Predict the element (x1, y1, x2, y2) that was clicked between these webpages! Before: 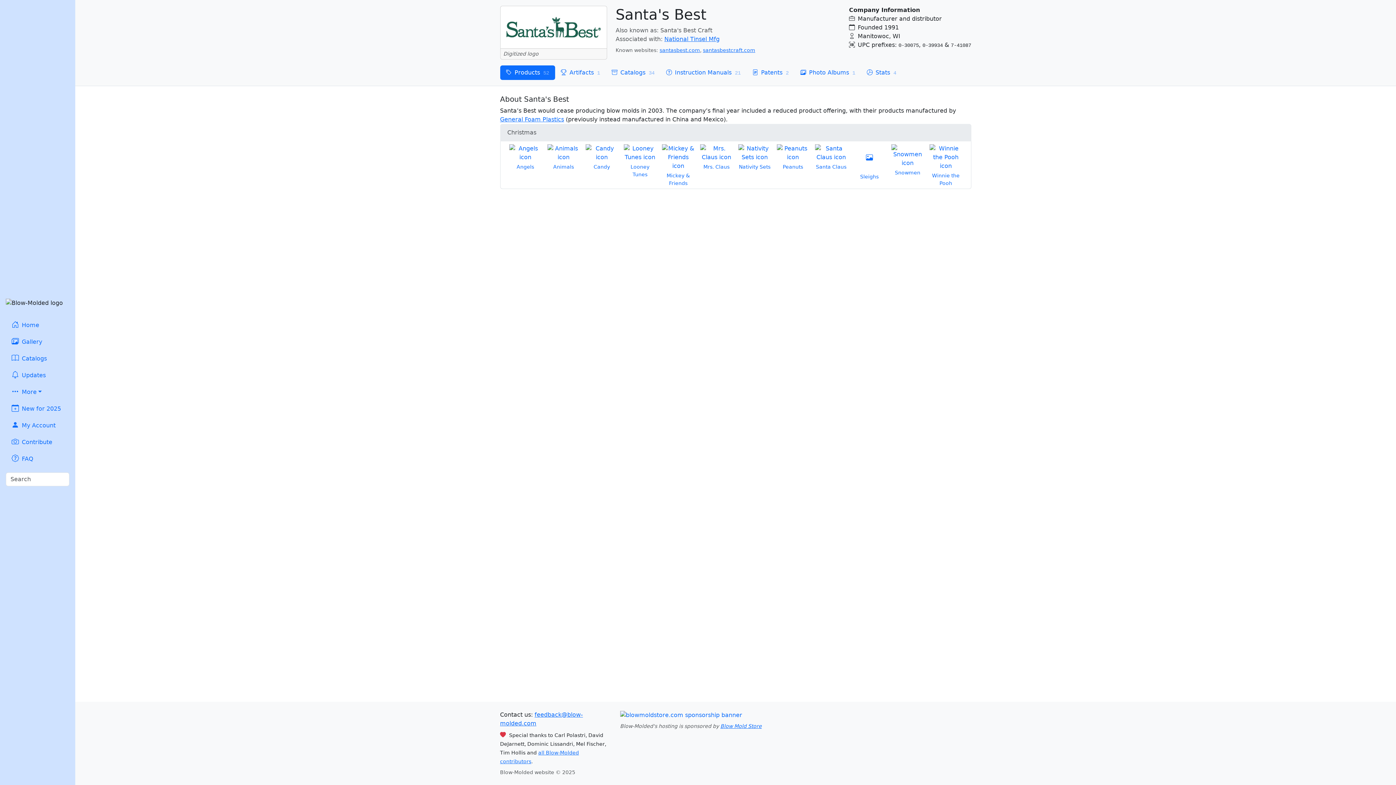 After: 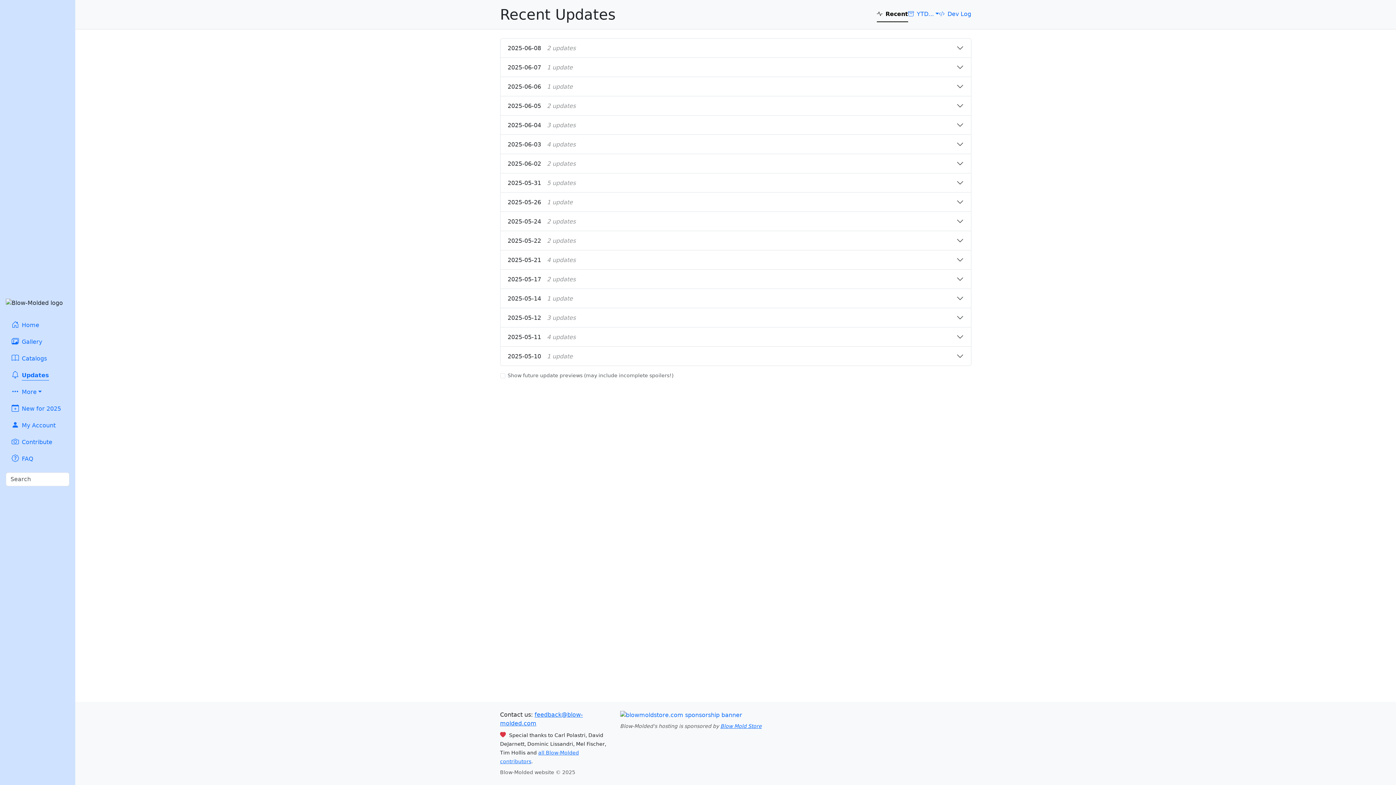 Action: bbox: (5, 366, 69, 383) label: Updates